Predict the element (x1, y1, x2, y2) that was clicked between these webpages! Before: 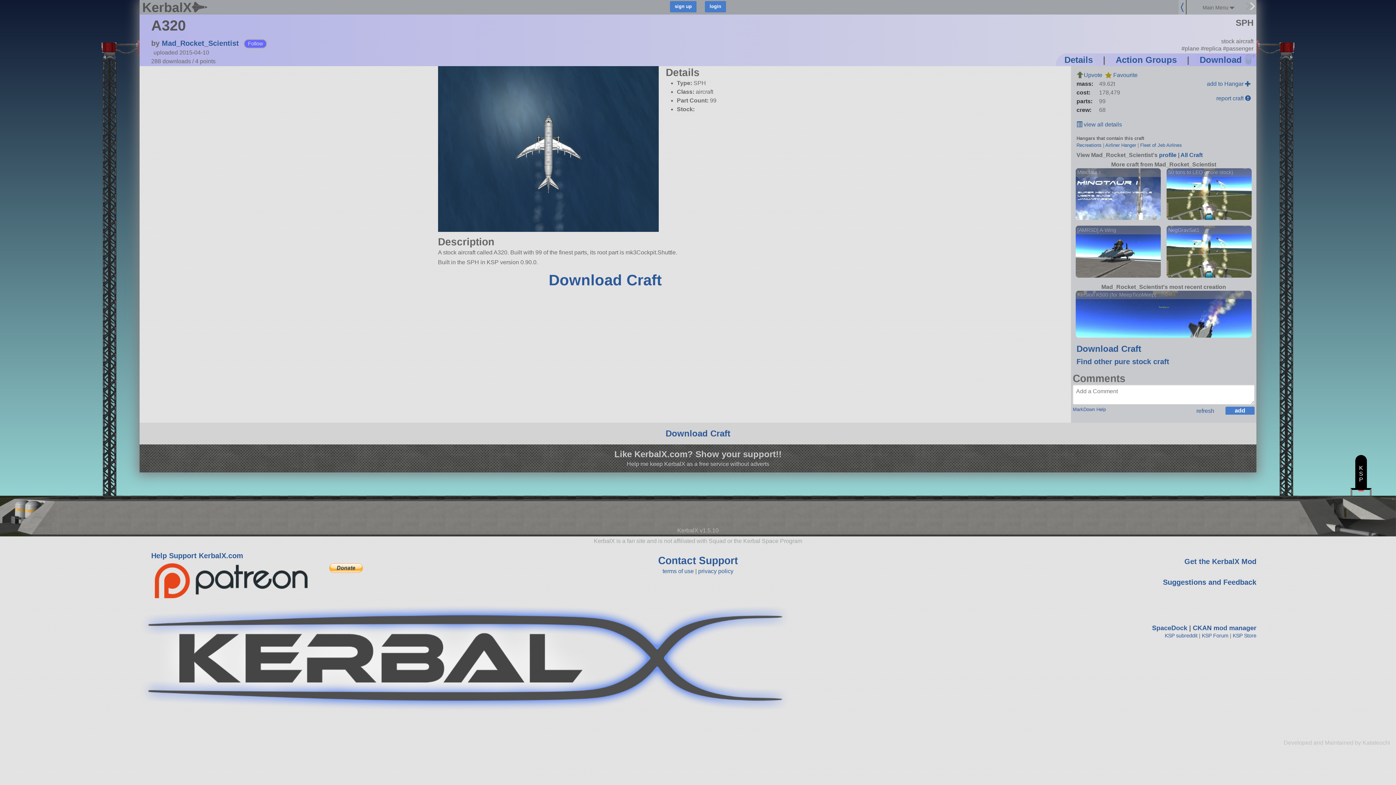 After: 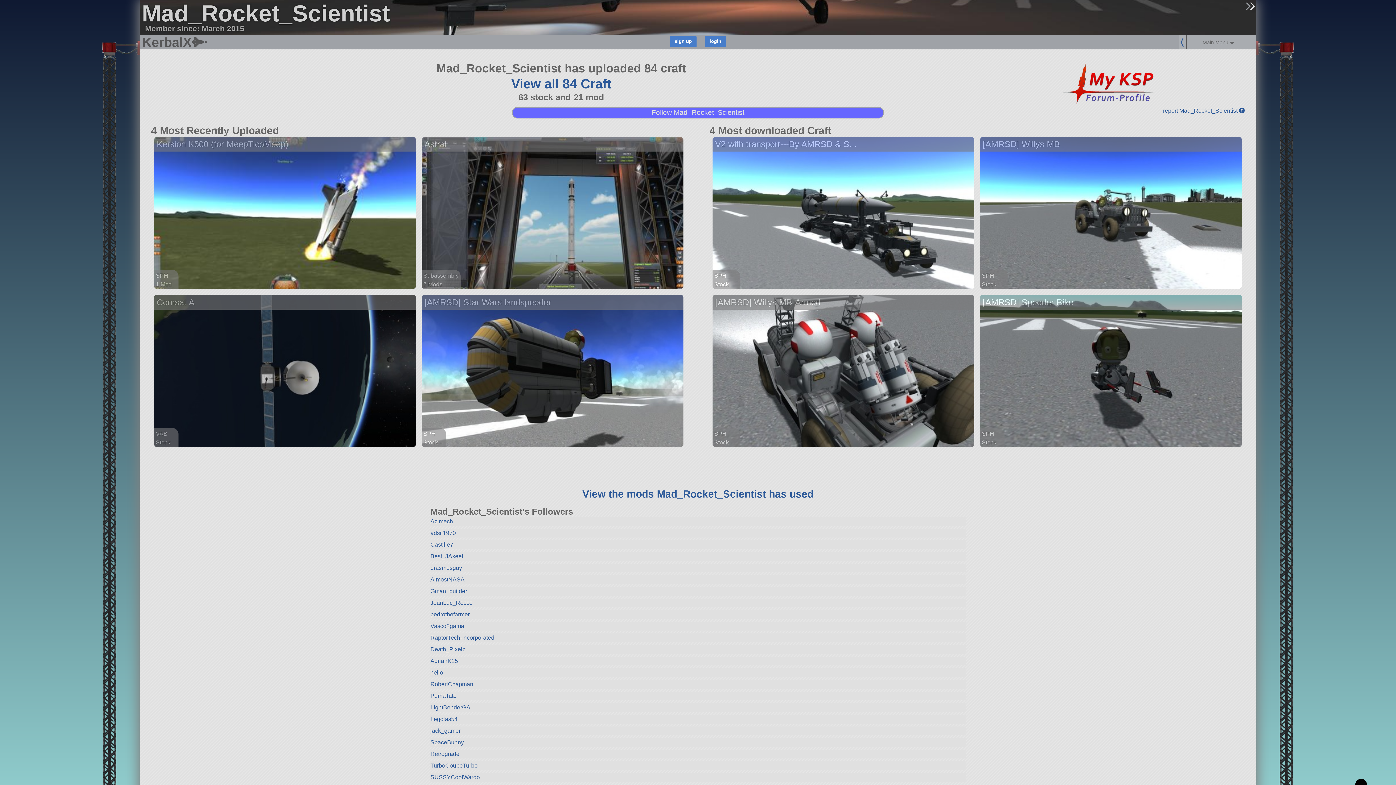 Action: label: profile bbox: (1159, 151, 1176, 158)